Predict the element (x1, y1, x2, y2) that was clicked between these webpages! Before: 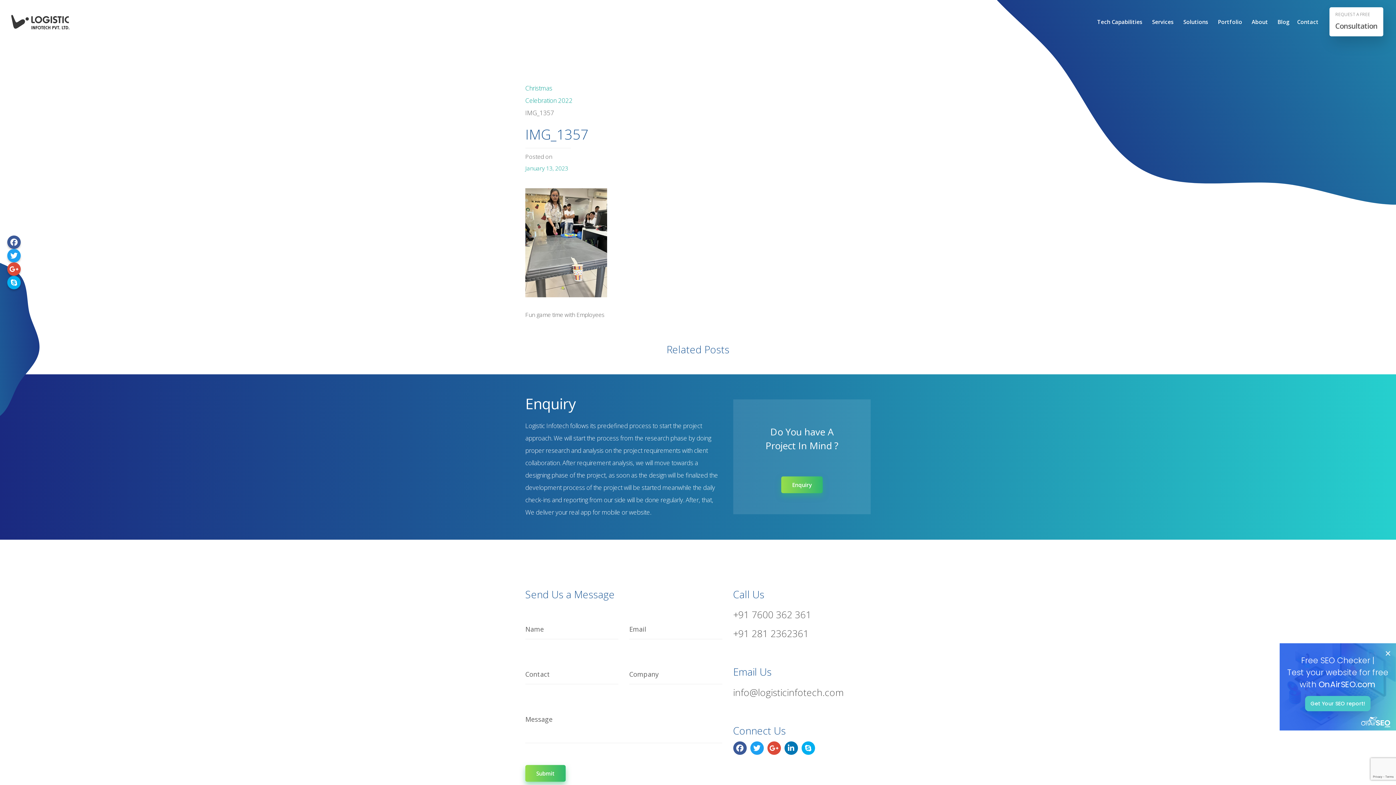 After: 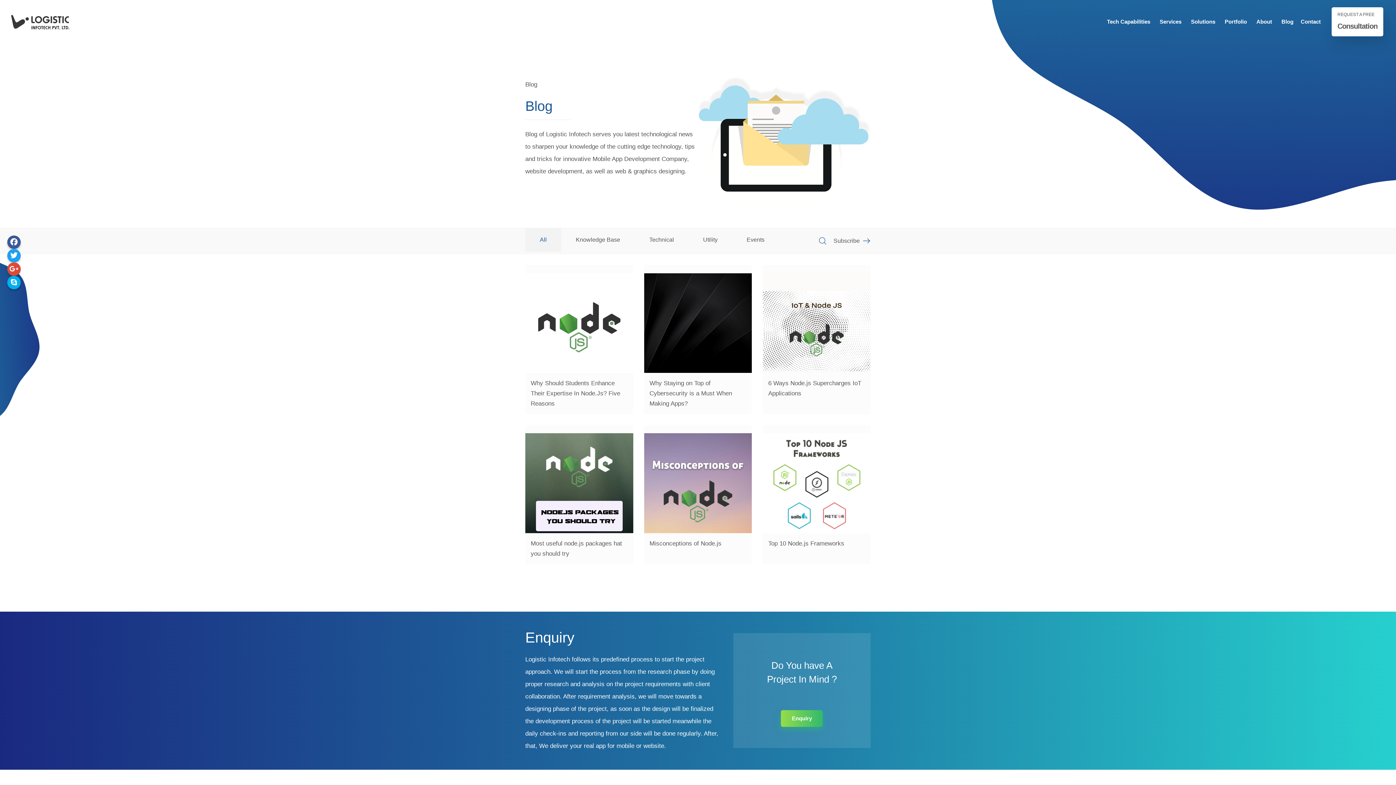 Action: bbox: (1274, 14, 1293, 29) label: Blog